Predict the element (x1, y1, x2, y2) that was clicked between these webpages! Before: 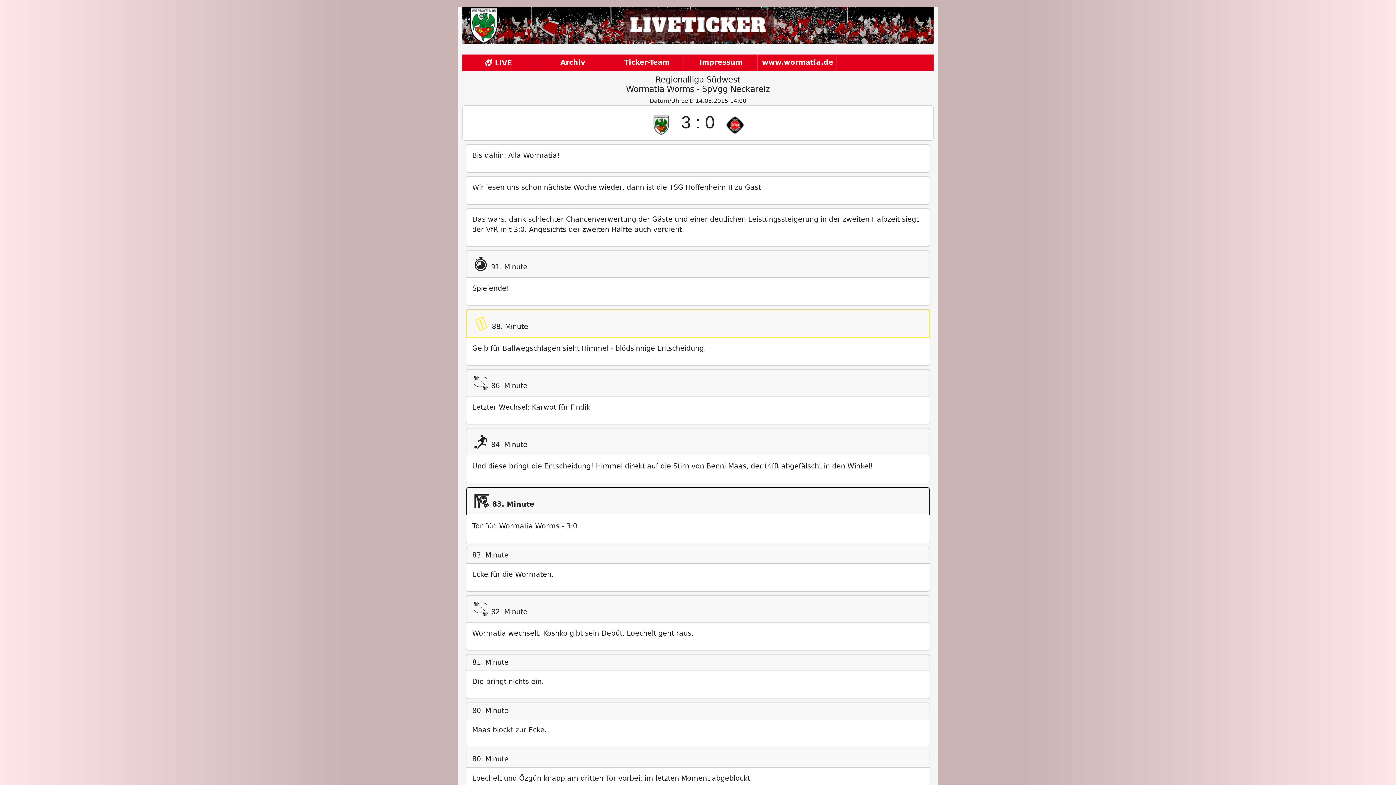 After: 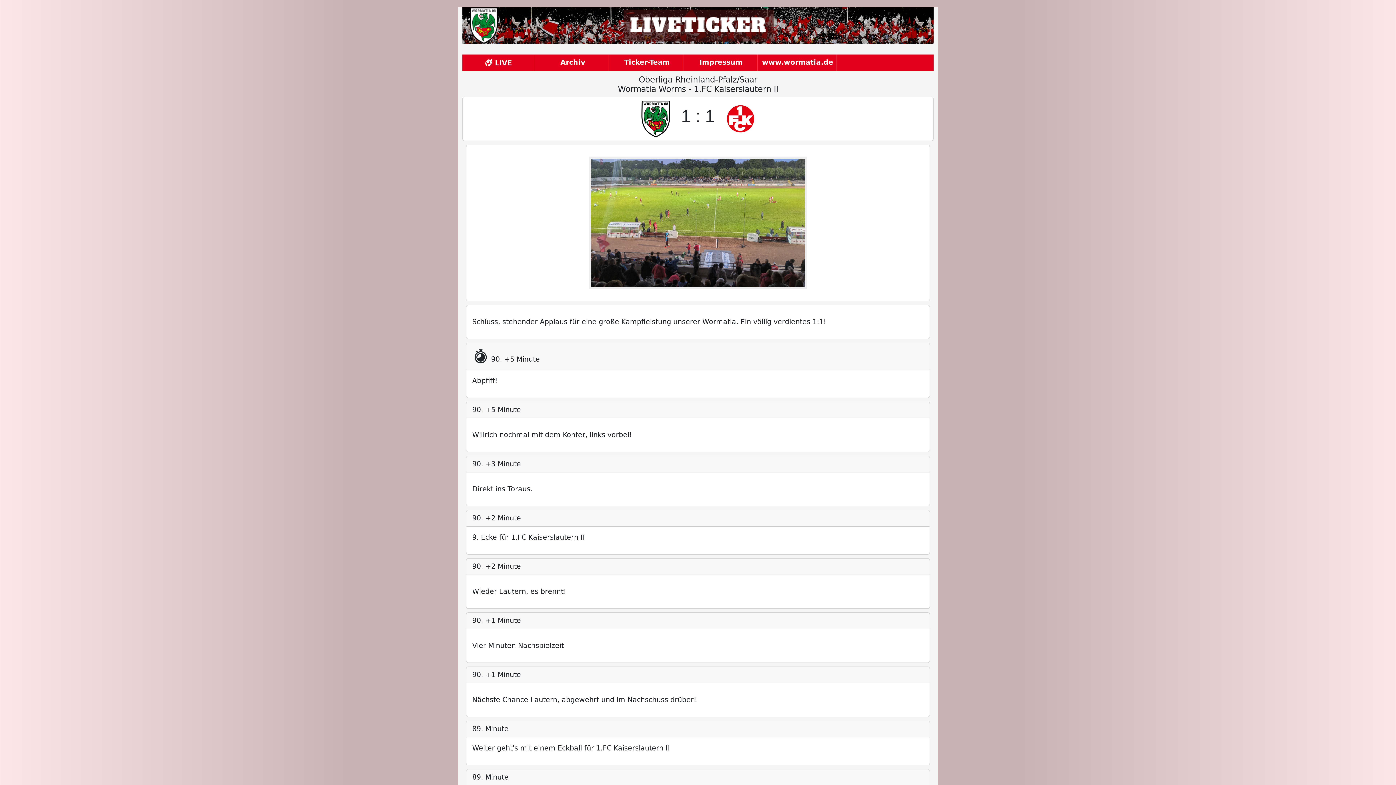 Action: label:  LIVE bbox: (462, 54, 534, 71)